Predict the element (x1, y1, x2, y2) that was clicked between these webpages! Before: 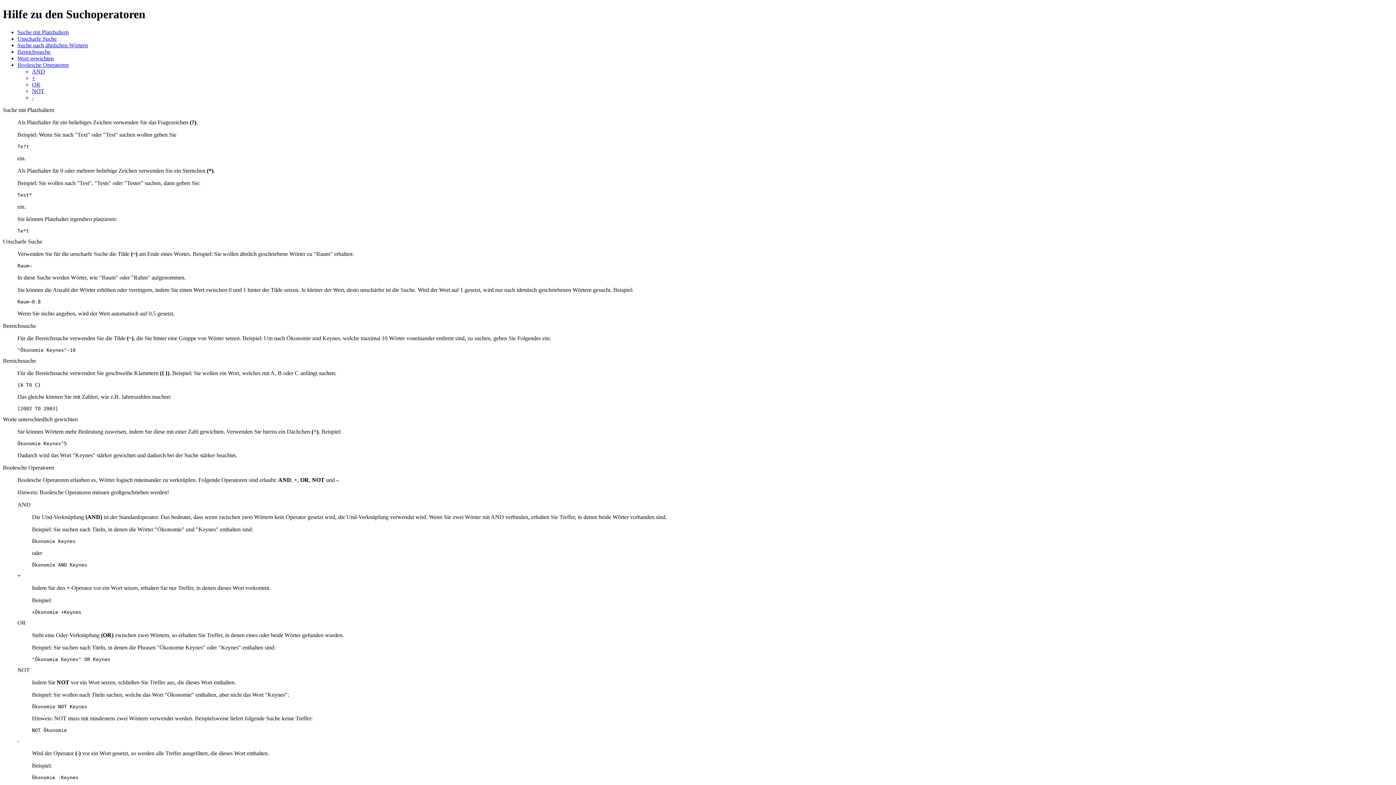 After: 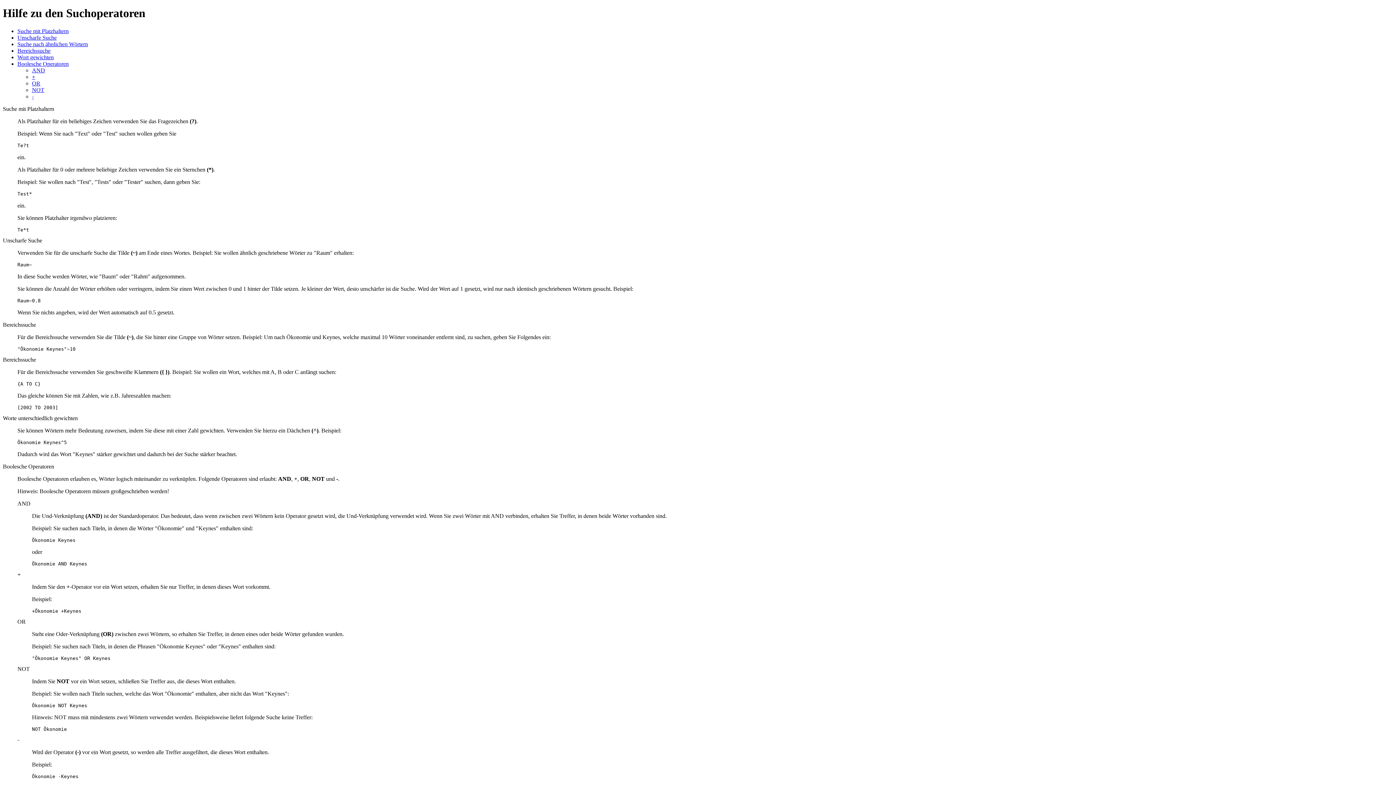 Action: label: OR bbox: (32, 81, 40, 87)